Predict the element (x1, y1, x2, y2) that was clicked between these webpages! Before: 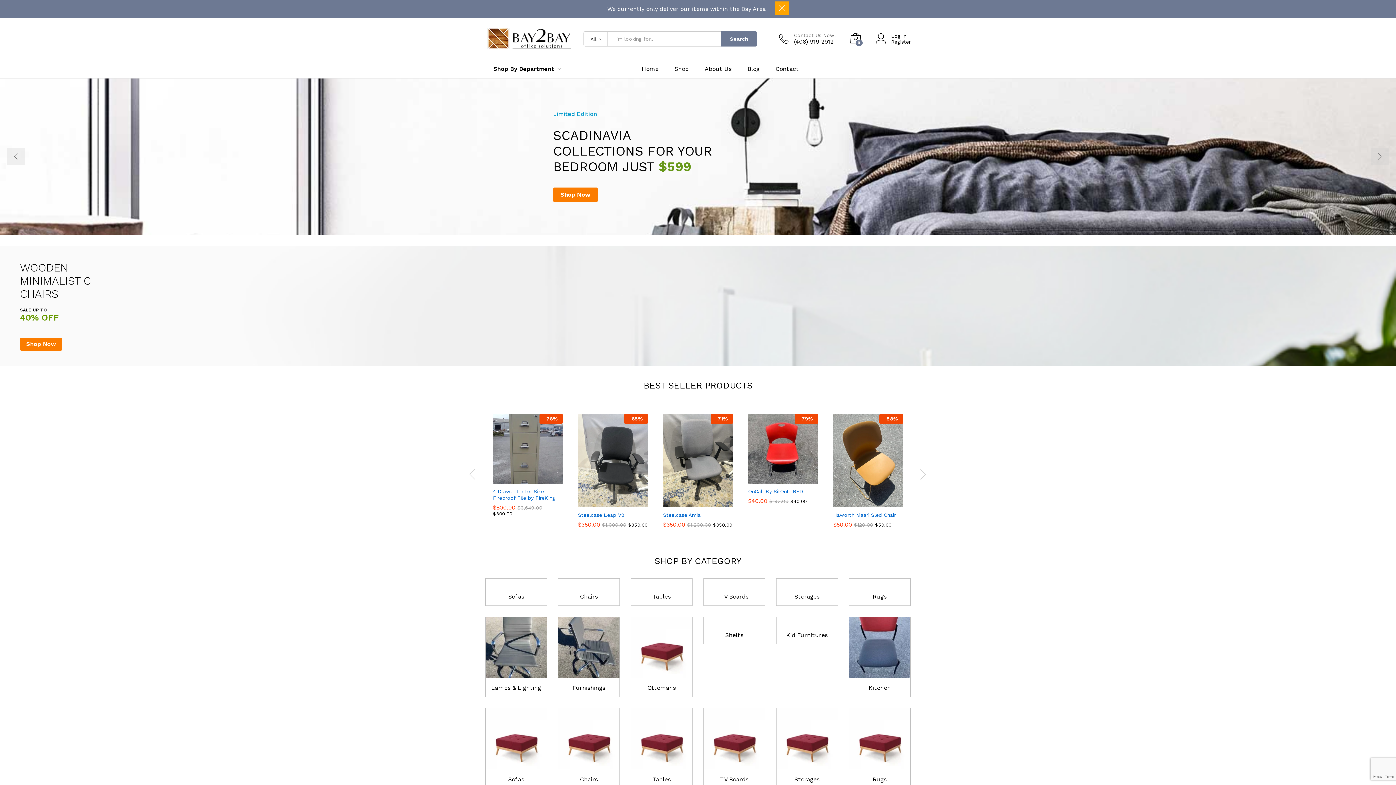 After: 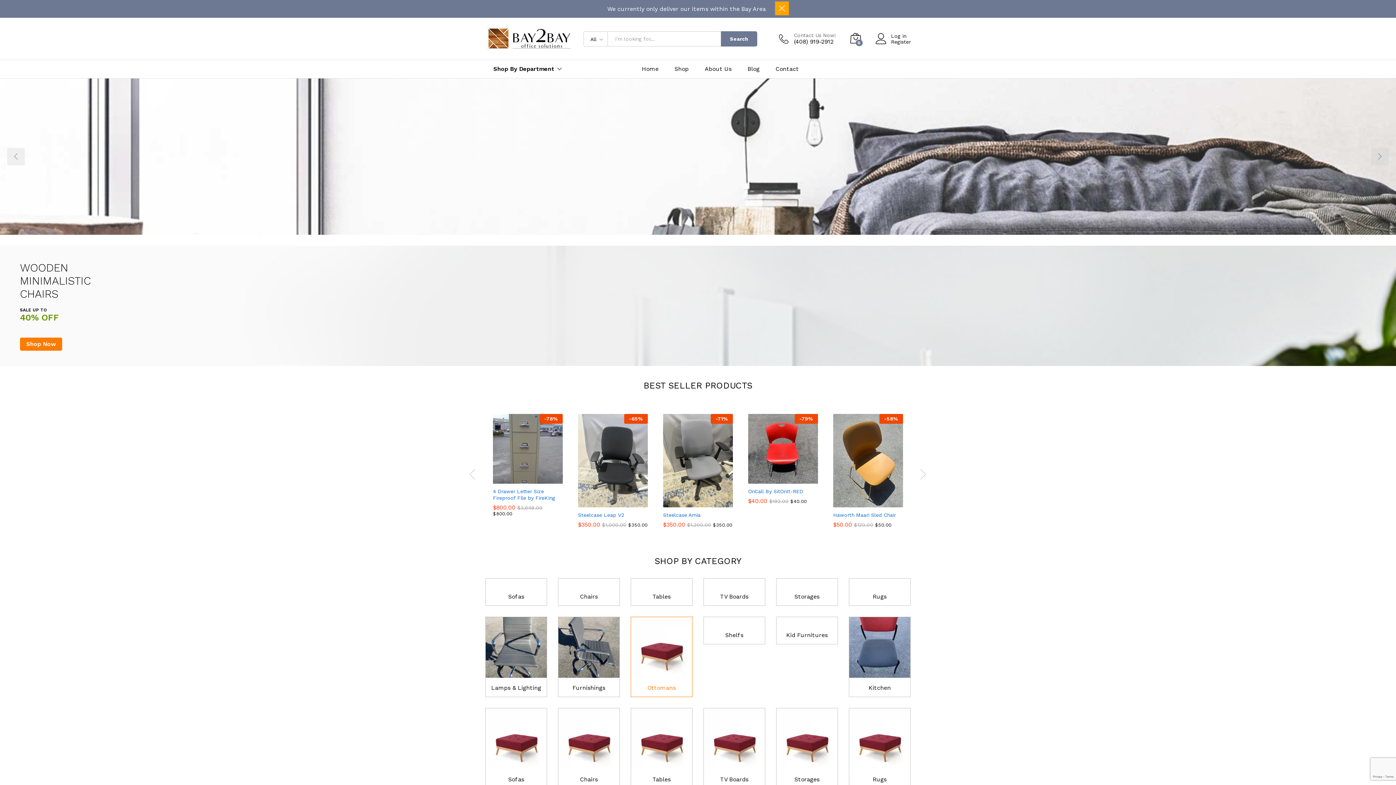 Action: label: Ottomans bbox: (647, 684, 675, 691)